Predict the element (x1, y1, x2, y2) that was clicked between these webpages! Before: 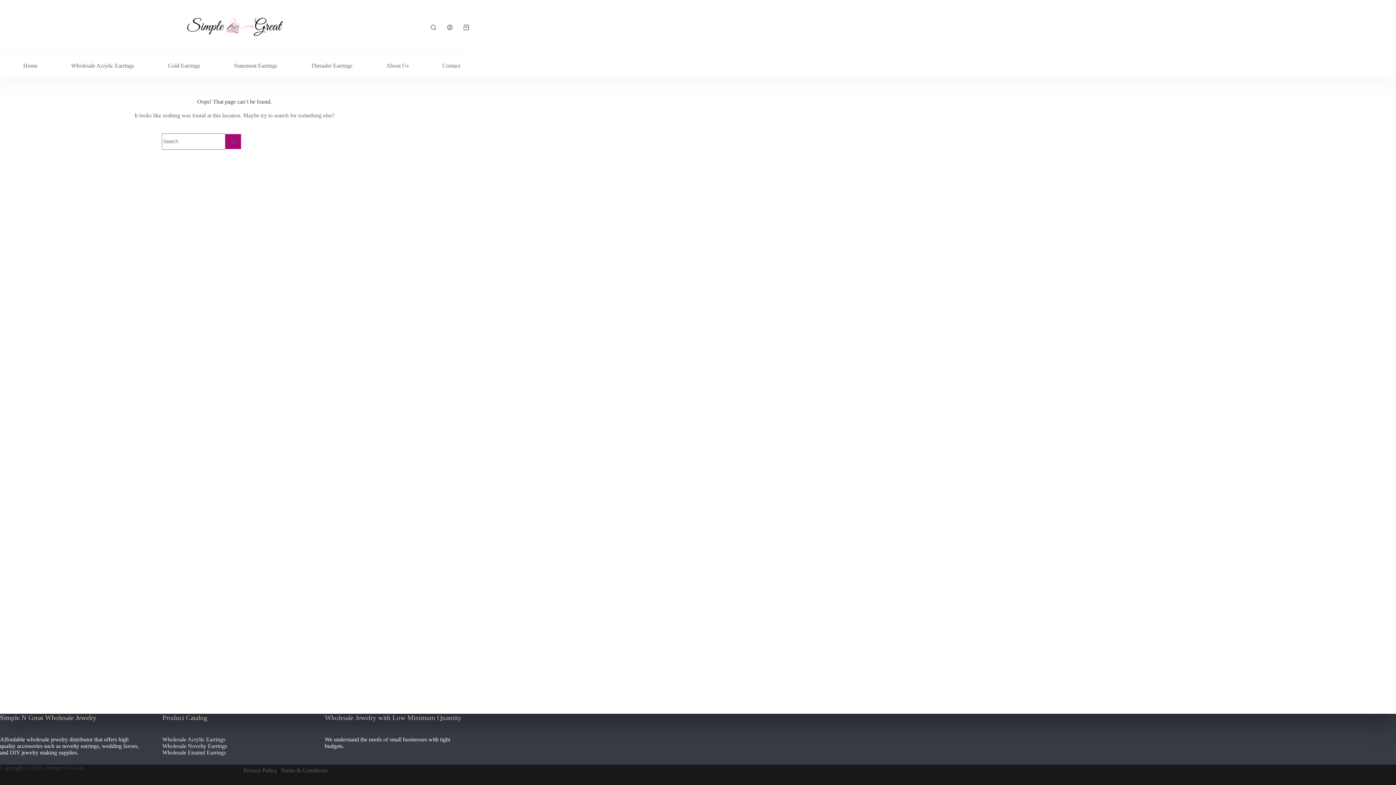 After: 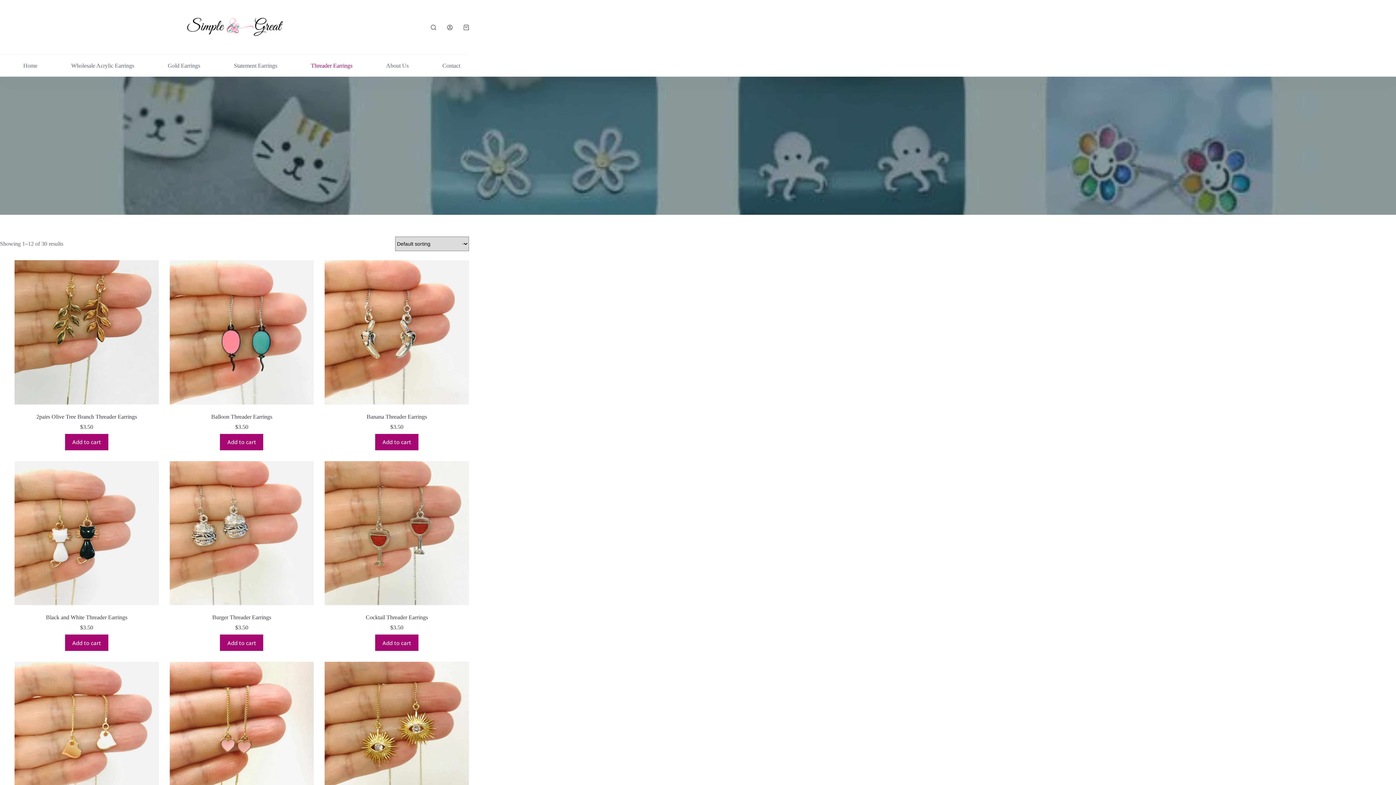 Action: bbox: (305, 54, 357, 76) label: Threader Earrings